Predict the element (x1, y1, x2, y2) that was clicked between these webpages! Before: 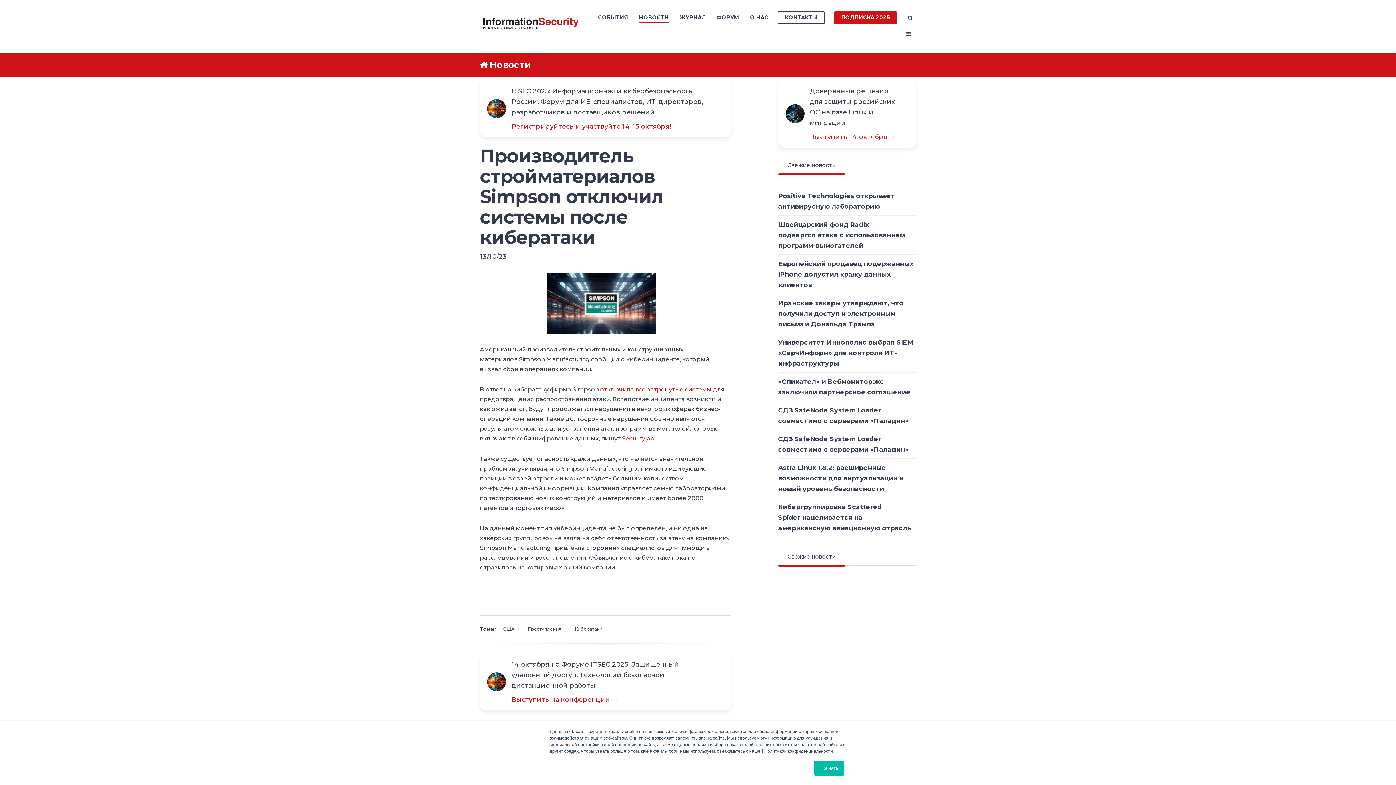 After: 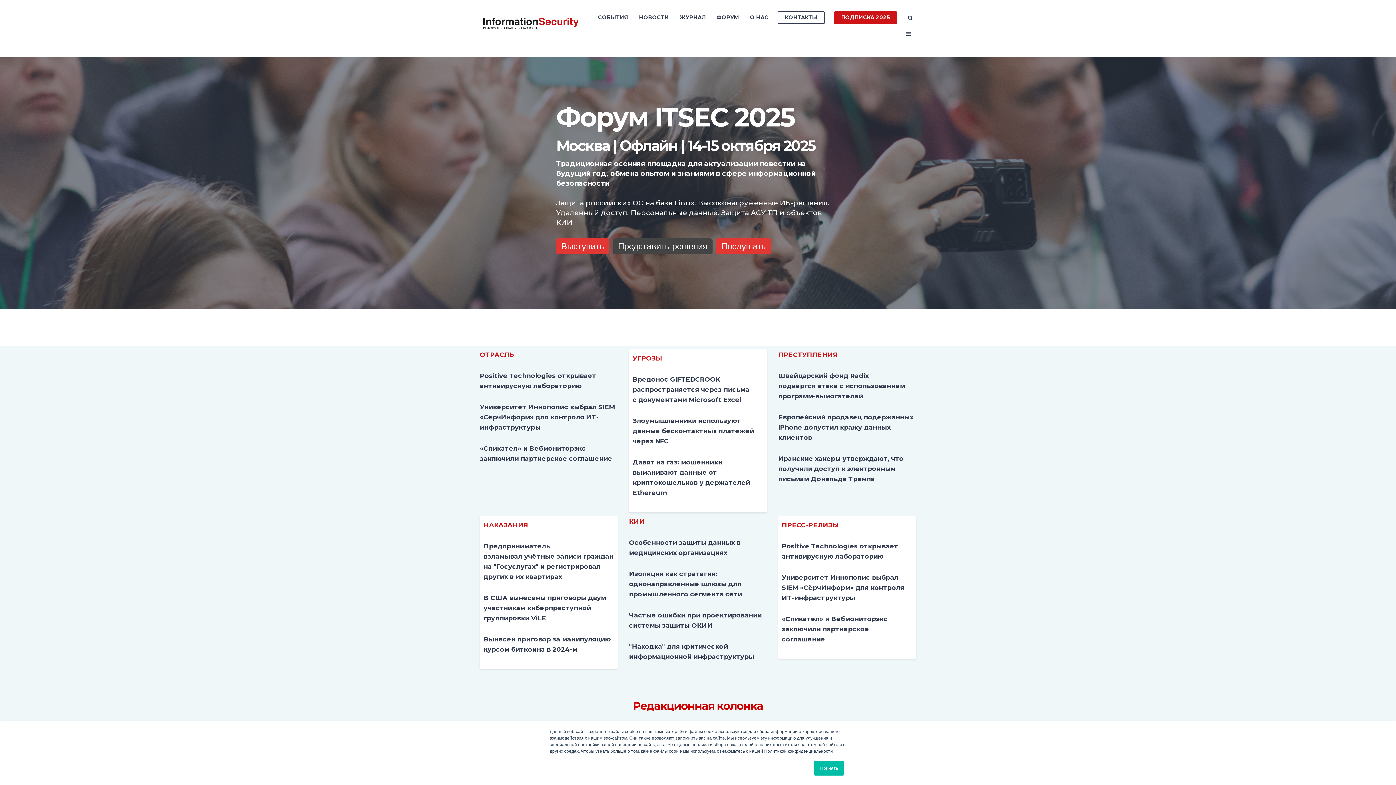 Action: bbox: (480, 19, 582, 26)